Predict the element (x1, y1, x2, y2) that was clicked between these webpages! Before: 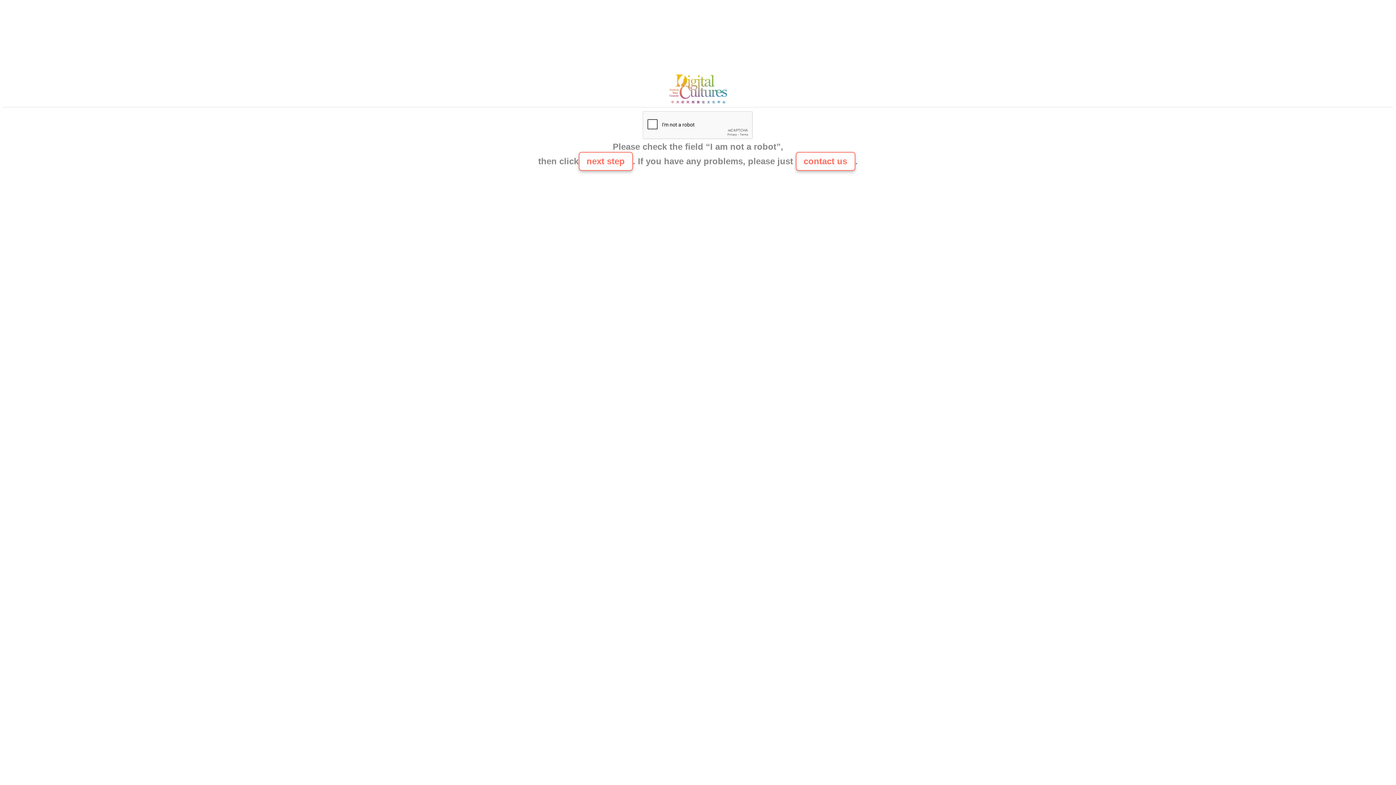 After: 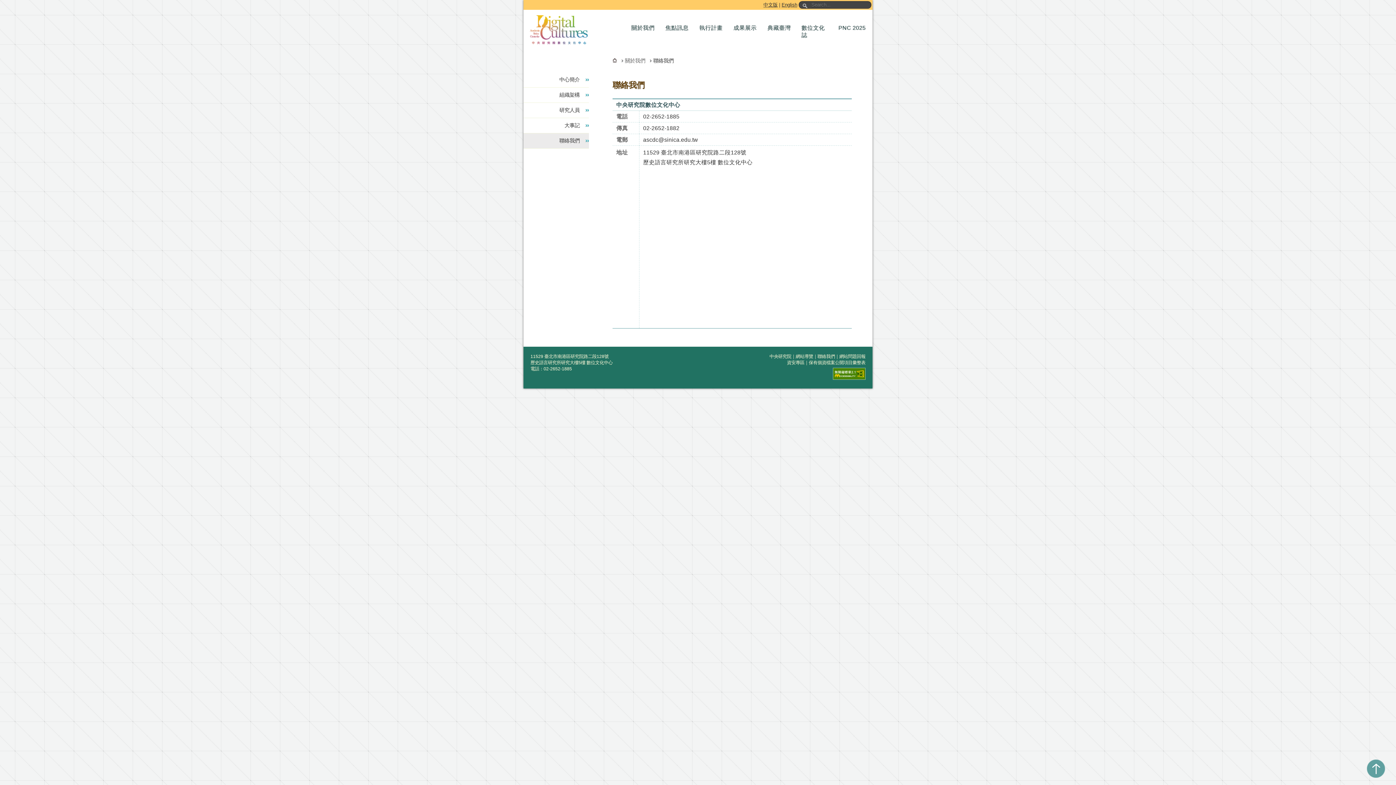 Action: bbox: (665, 100, 730, 106)